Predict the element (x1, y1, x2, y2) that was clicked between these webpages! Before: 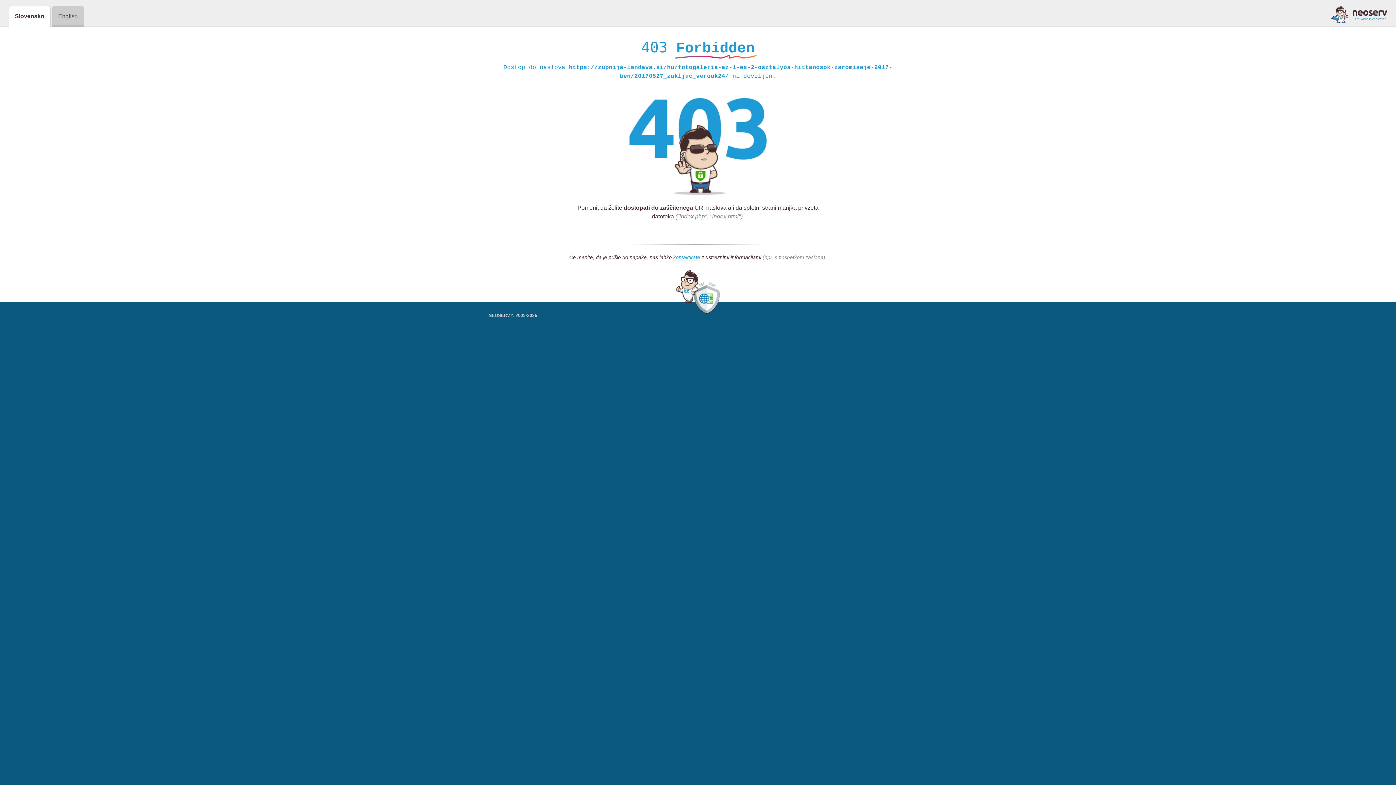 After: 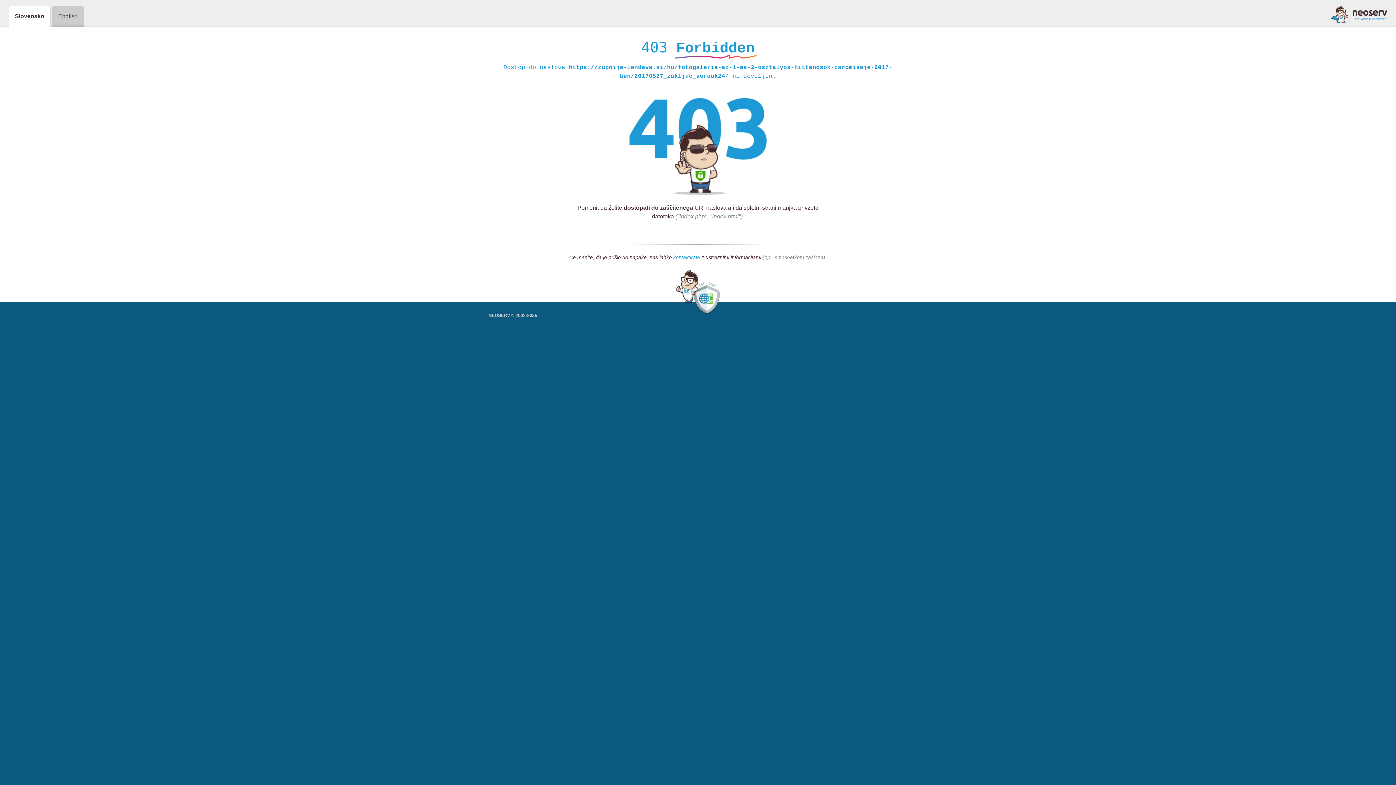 Action: bbox: (673, 254, 700, 261) label: kontaktirate